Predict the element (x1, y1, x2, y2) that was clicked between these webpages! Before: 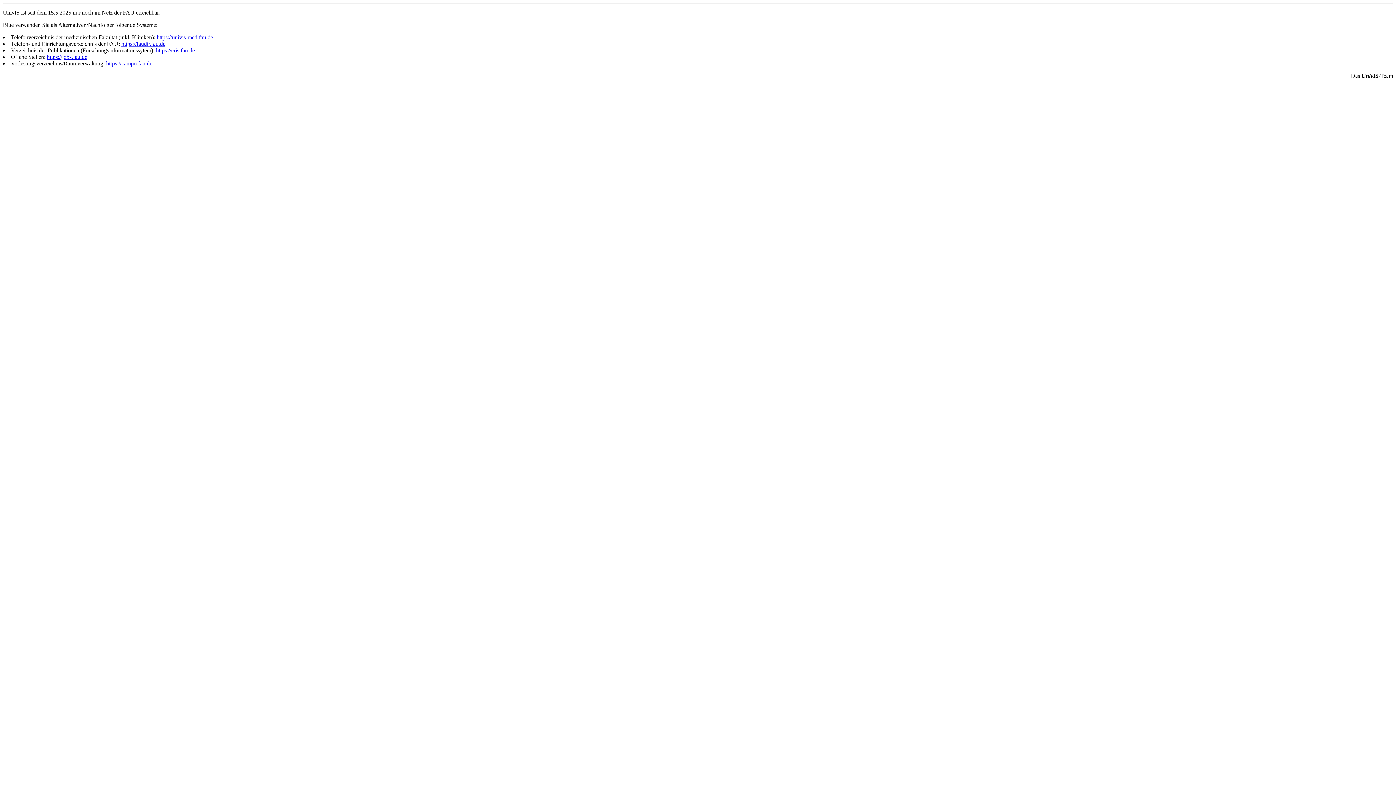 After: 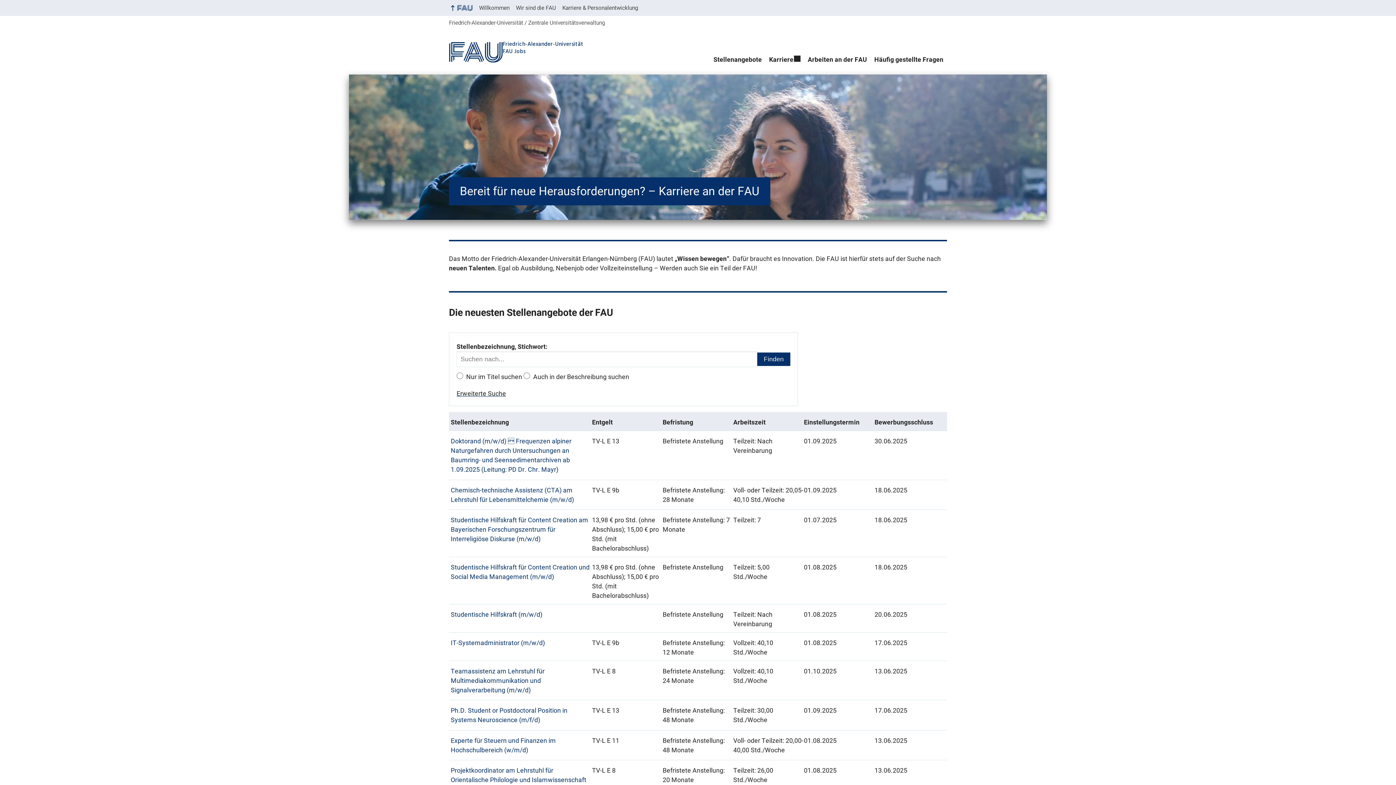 Action: label: https://jobs.fau.de bbox: (46, 53, 87, 60)